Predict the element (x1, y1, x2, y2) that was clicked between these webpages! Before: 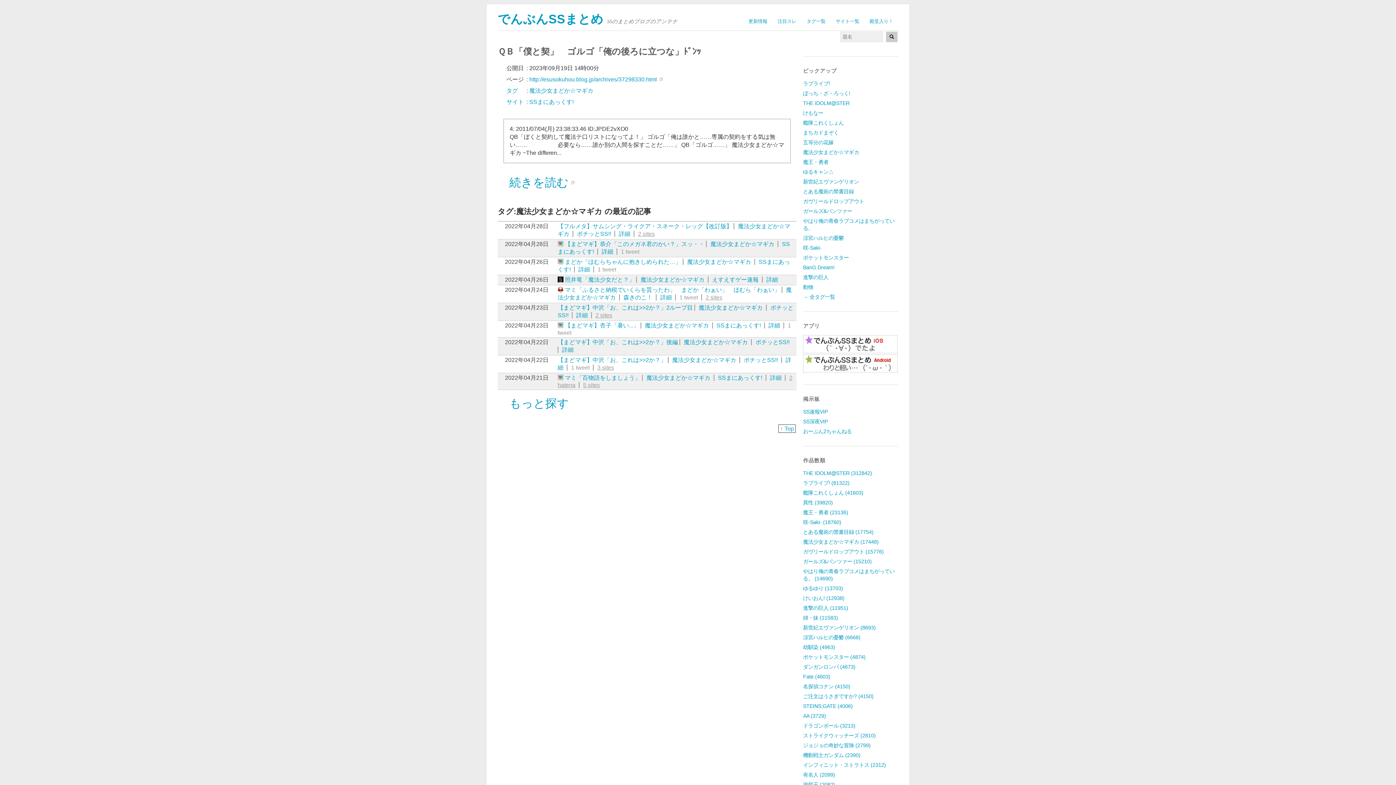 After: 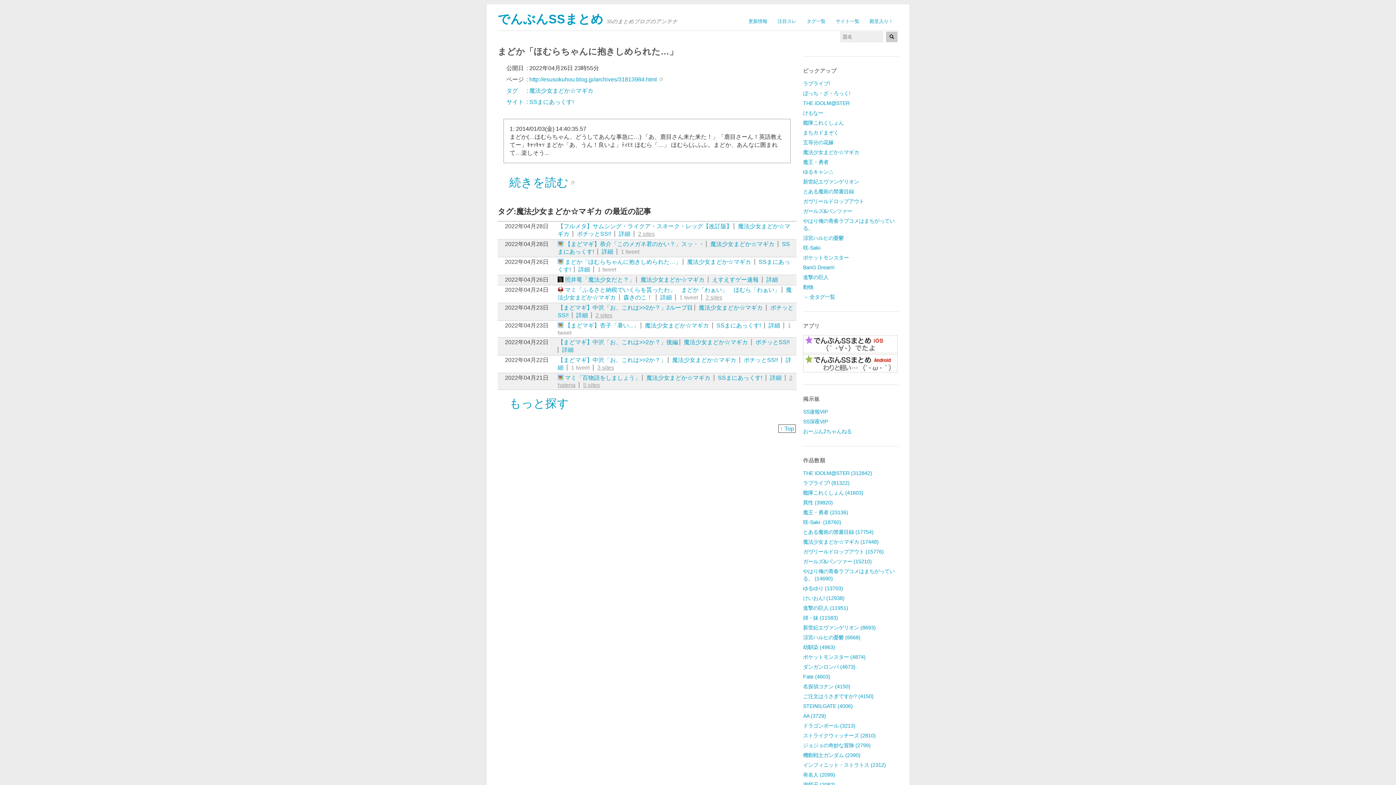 Action: bbox: (578, 266, 590, 272) label: 詳細